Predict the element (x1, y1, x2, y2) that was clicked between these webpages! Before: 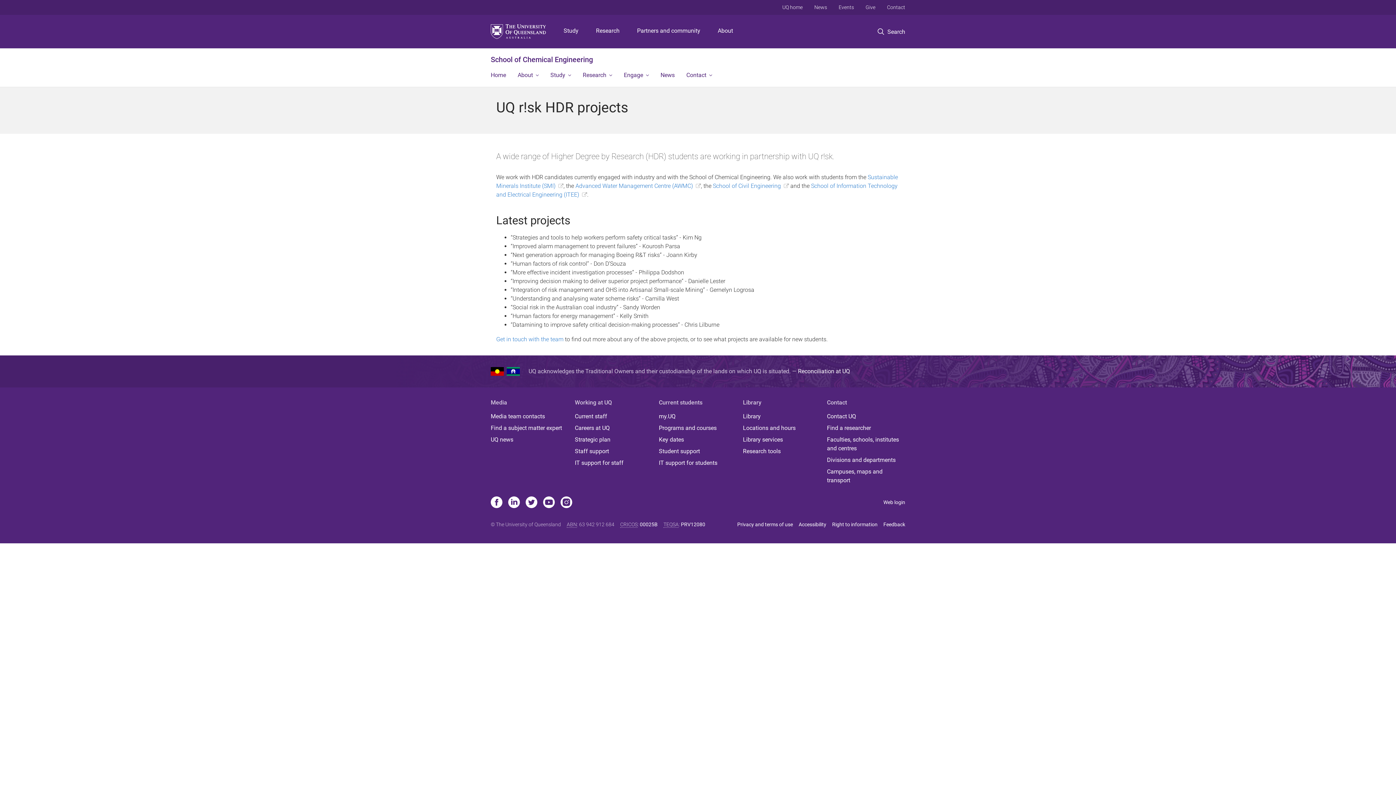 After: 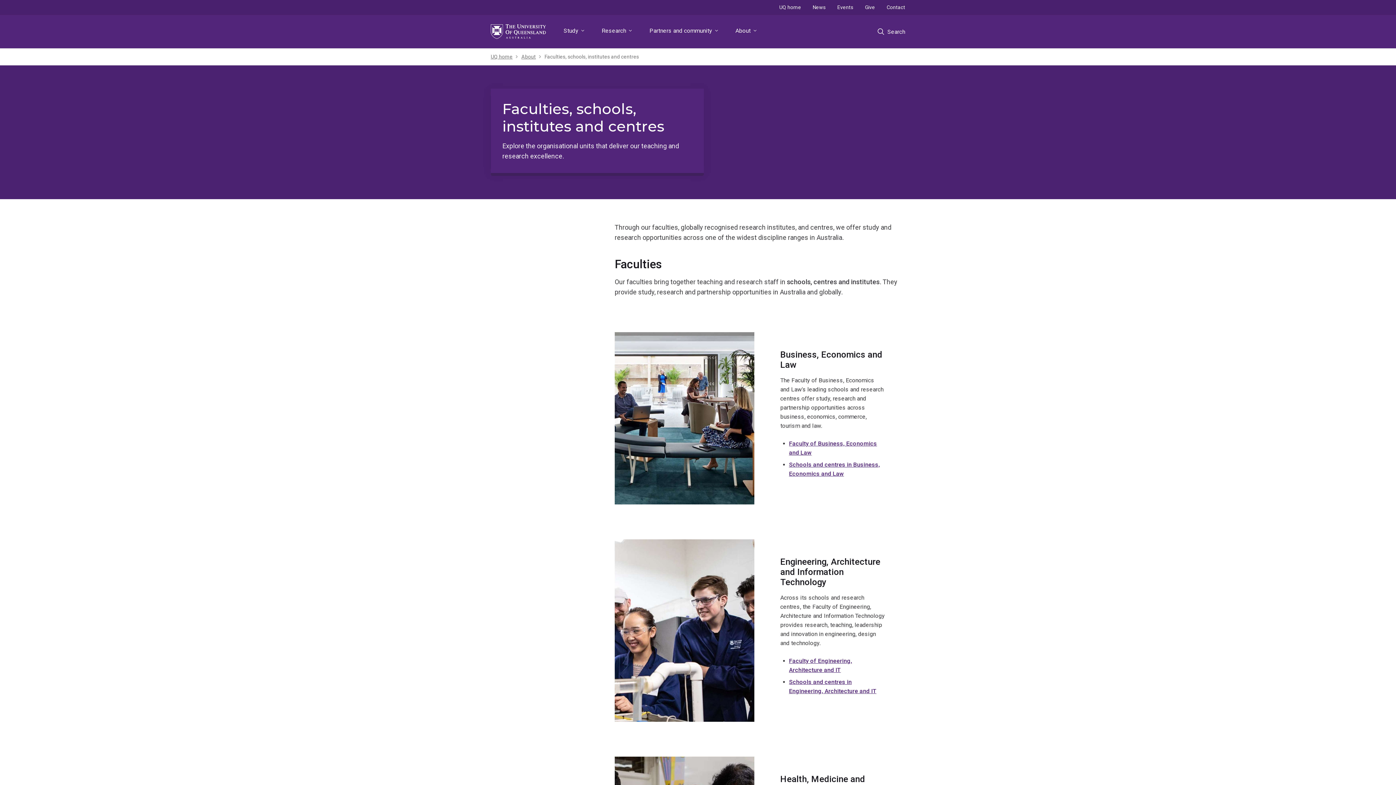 Action: label: Faculties, schools, institutes and centres bbox: (827, 435, 905, 453)